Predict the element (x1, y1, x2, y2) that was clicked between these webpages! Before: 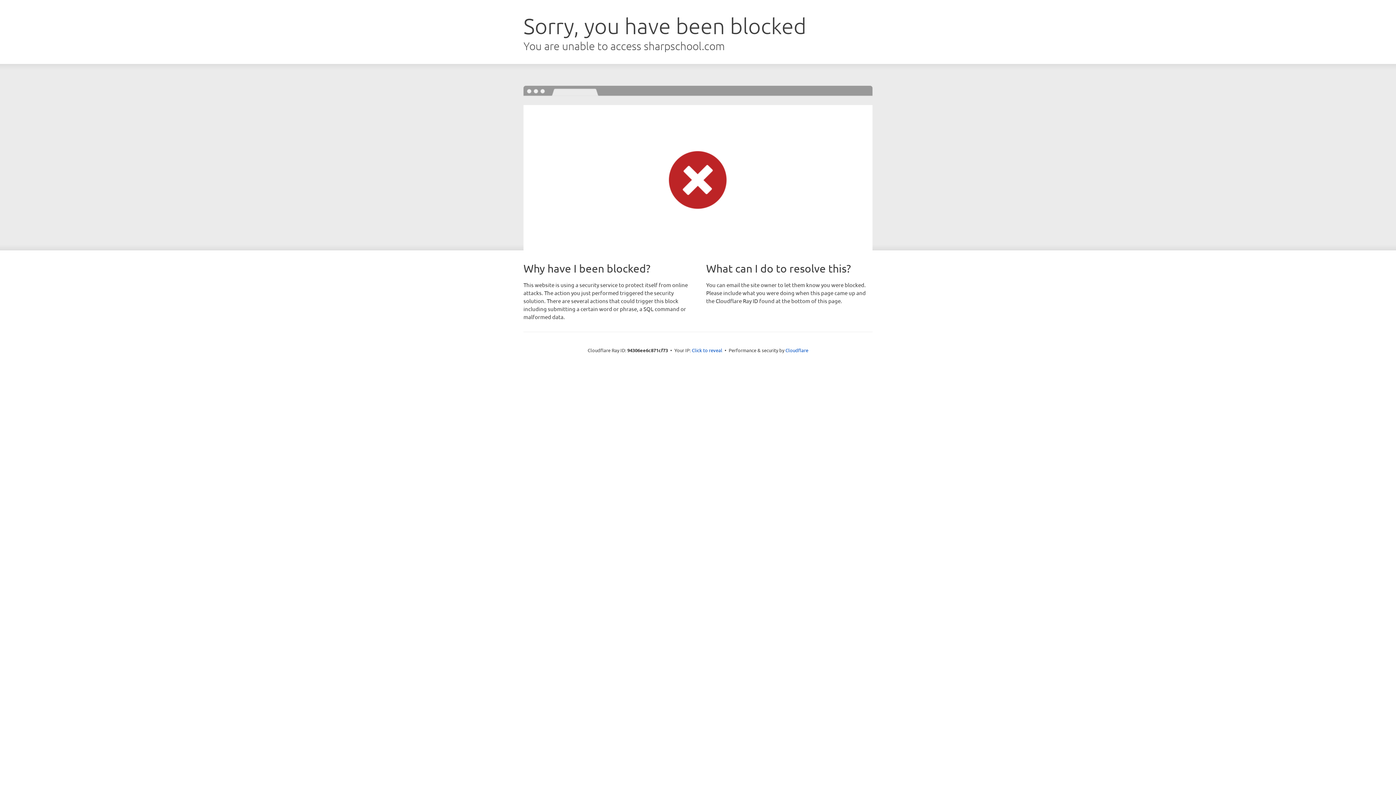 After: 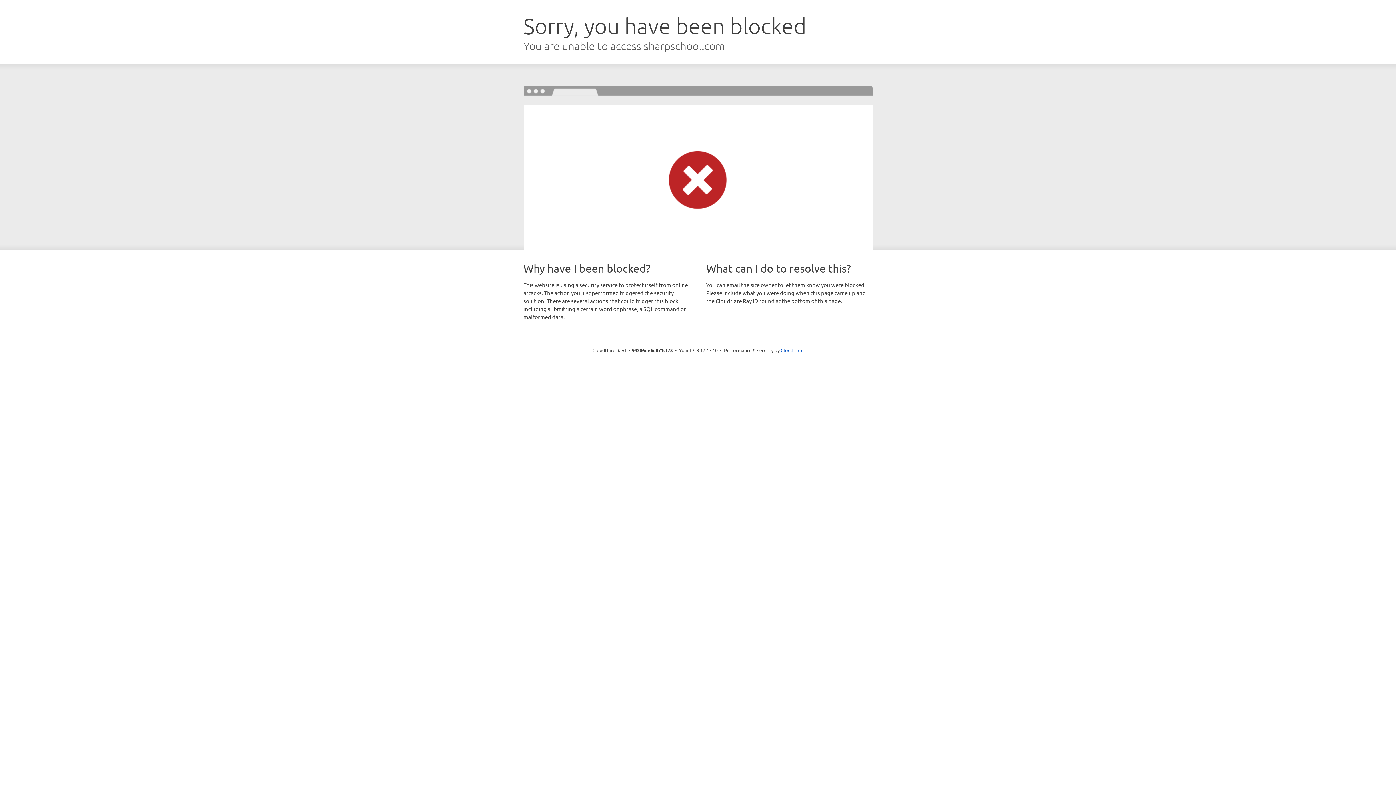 Action: bbox: (692, 346, 722, 353) label: Click to reveal